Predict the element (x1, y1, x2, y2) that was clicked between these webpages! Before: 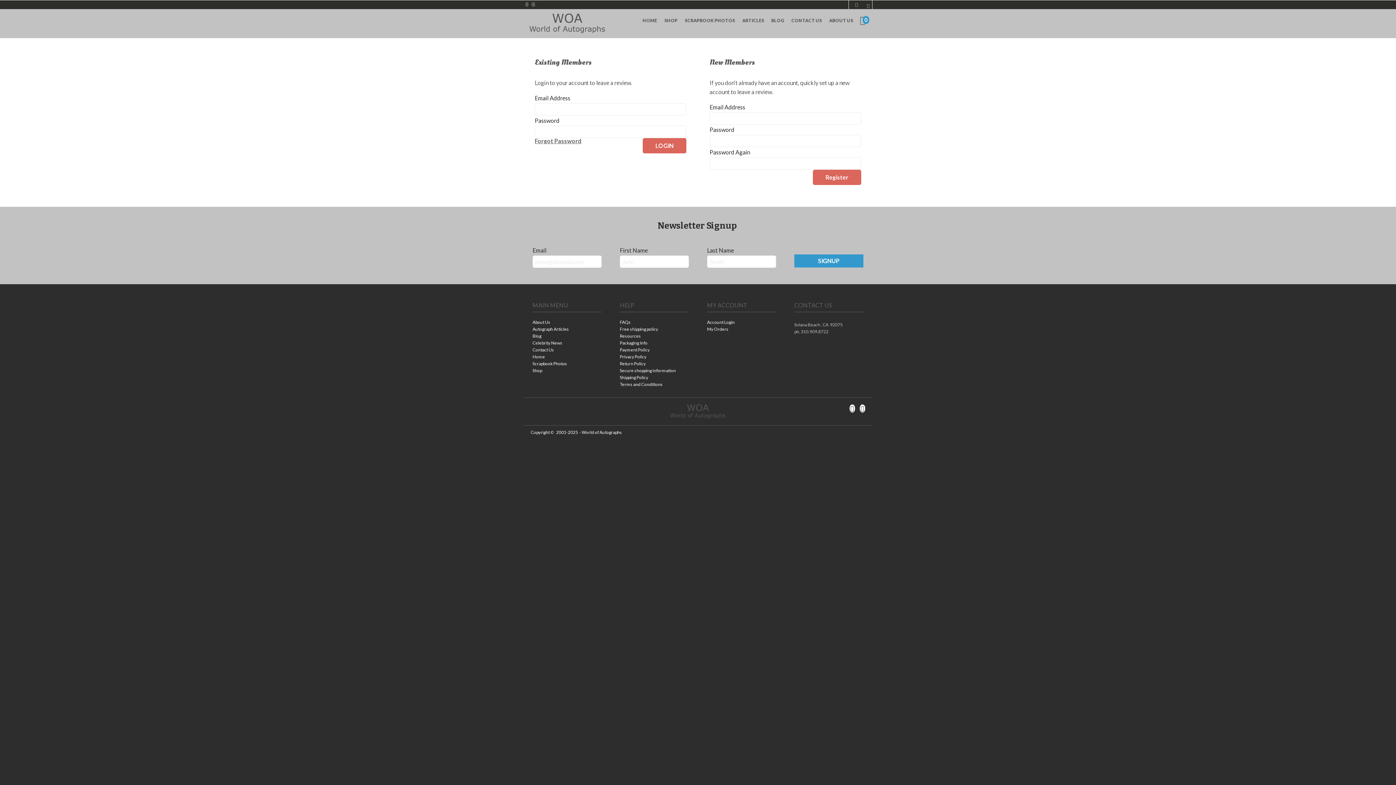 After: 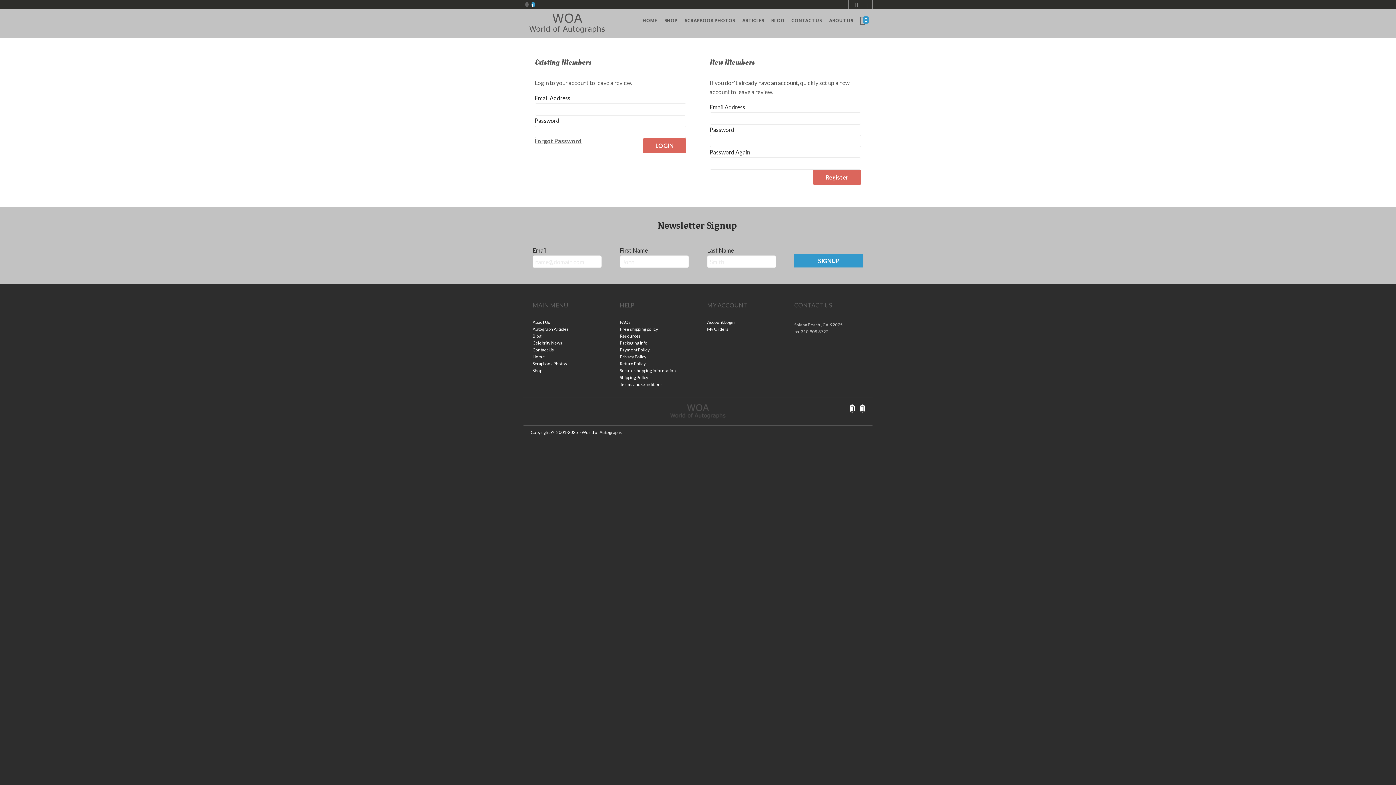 Action: bbox: (532, 2, 534, 6)